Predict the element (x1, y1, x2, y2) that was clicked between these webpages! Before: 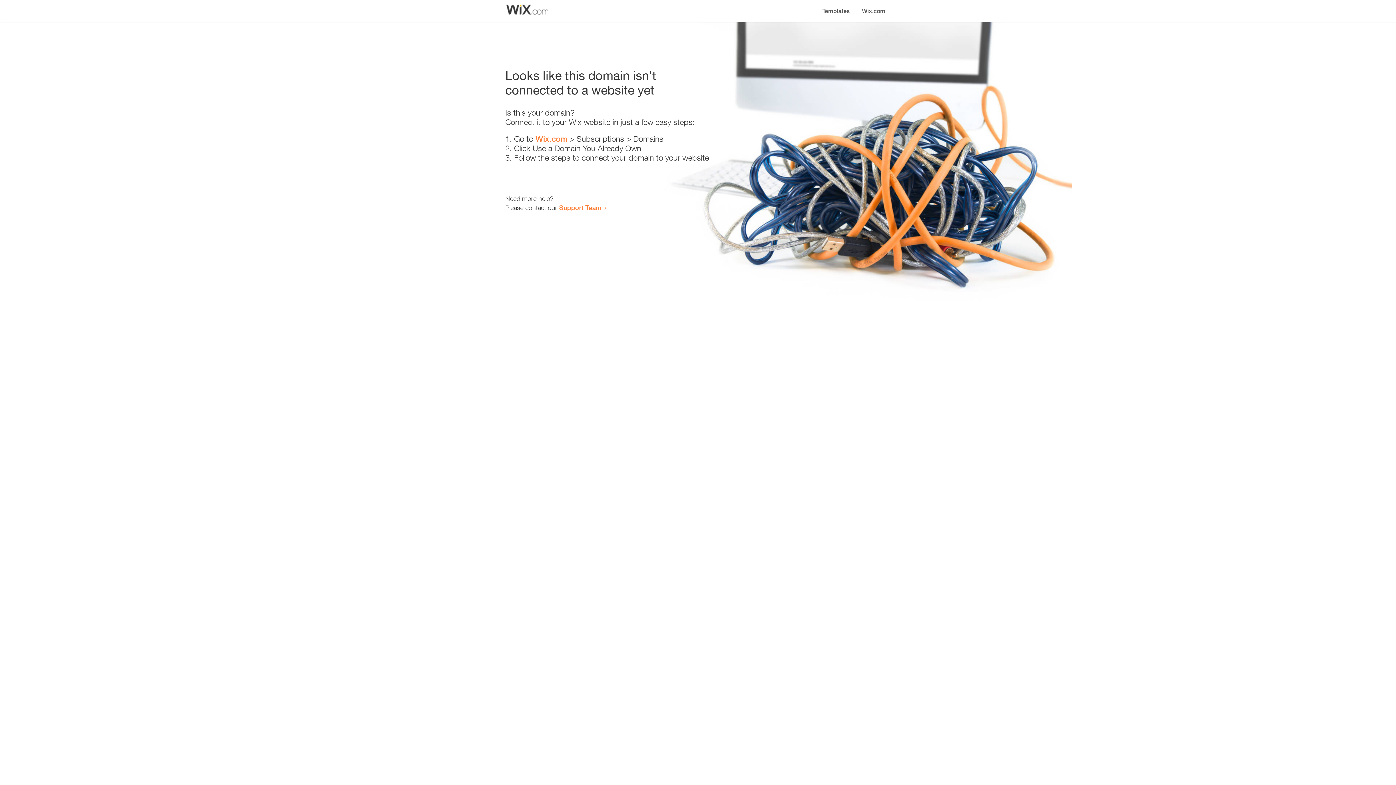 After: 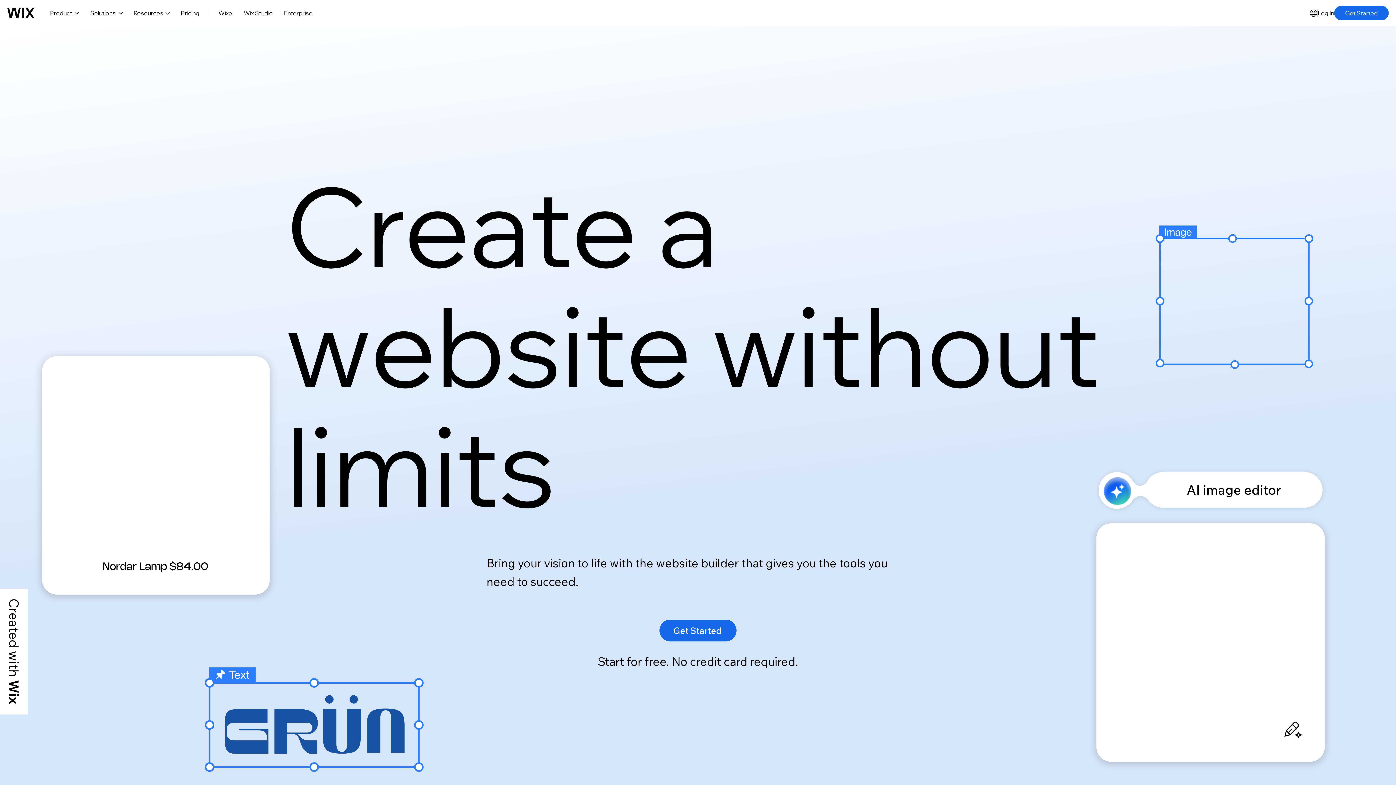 Action: label: Wix.com bbox: (535, 134, 567, 143)